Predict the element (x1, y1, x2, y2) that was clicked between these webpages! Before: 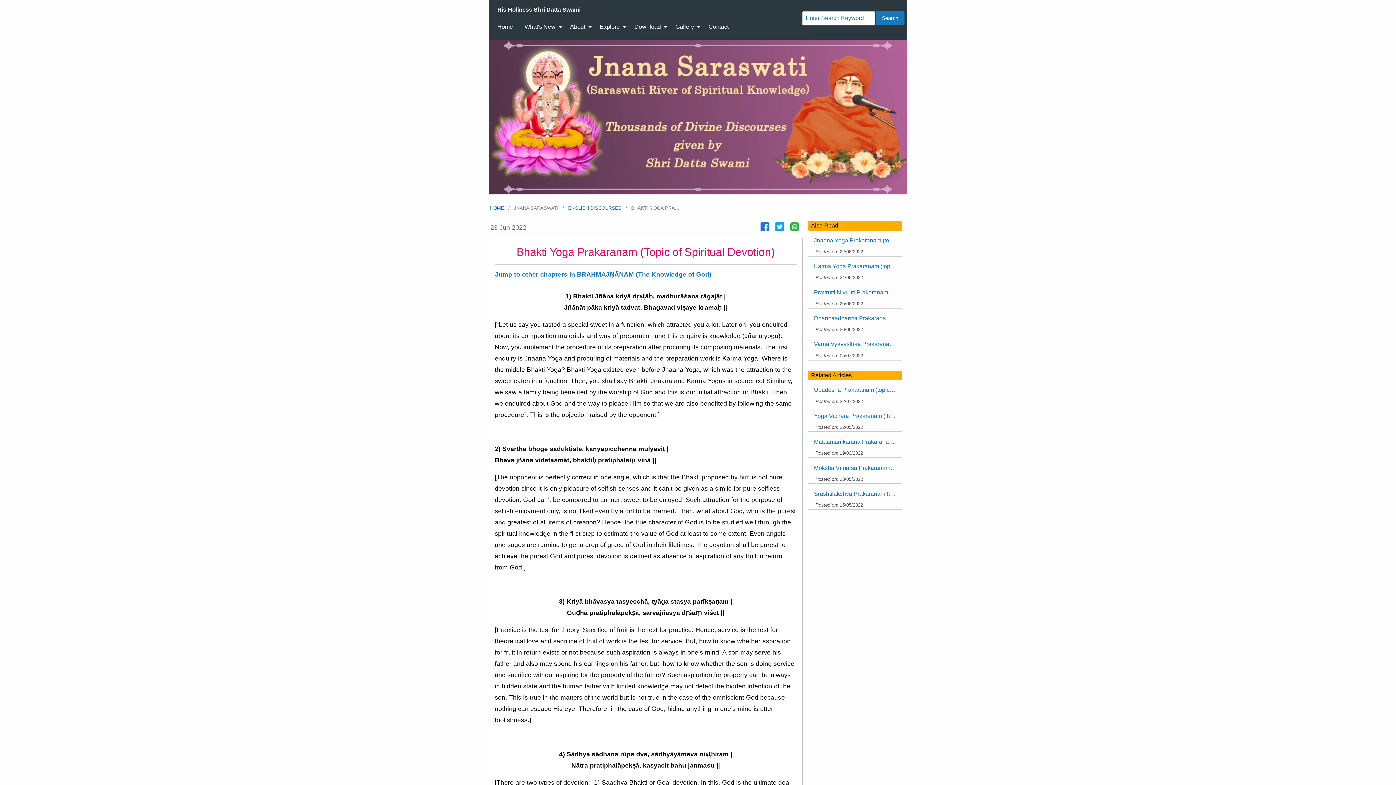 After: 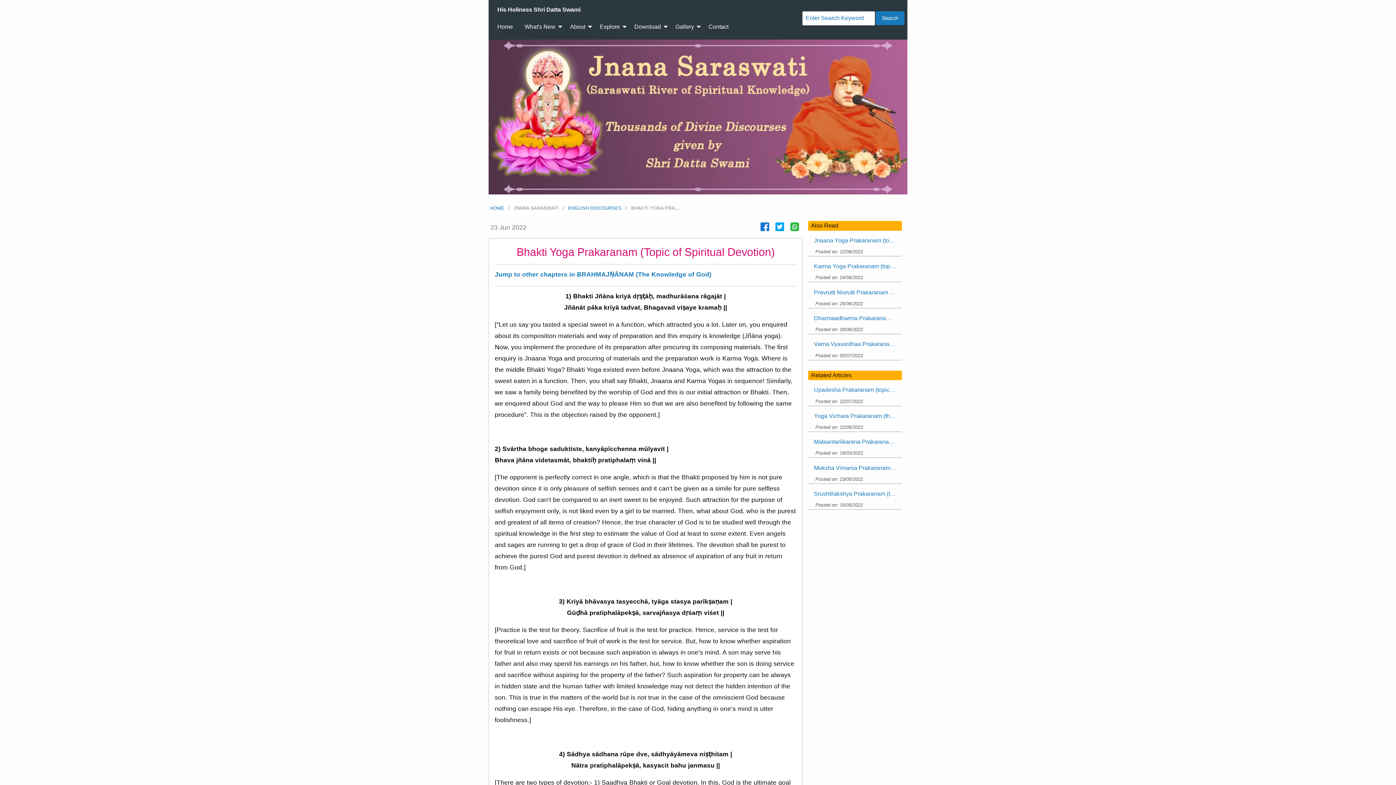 Action: bbox: (790, 222, 799, 230)